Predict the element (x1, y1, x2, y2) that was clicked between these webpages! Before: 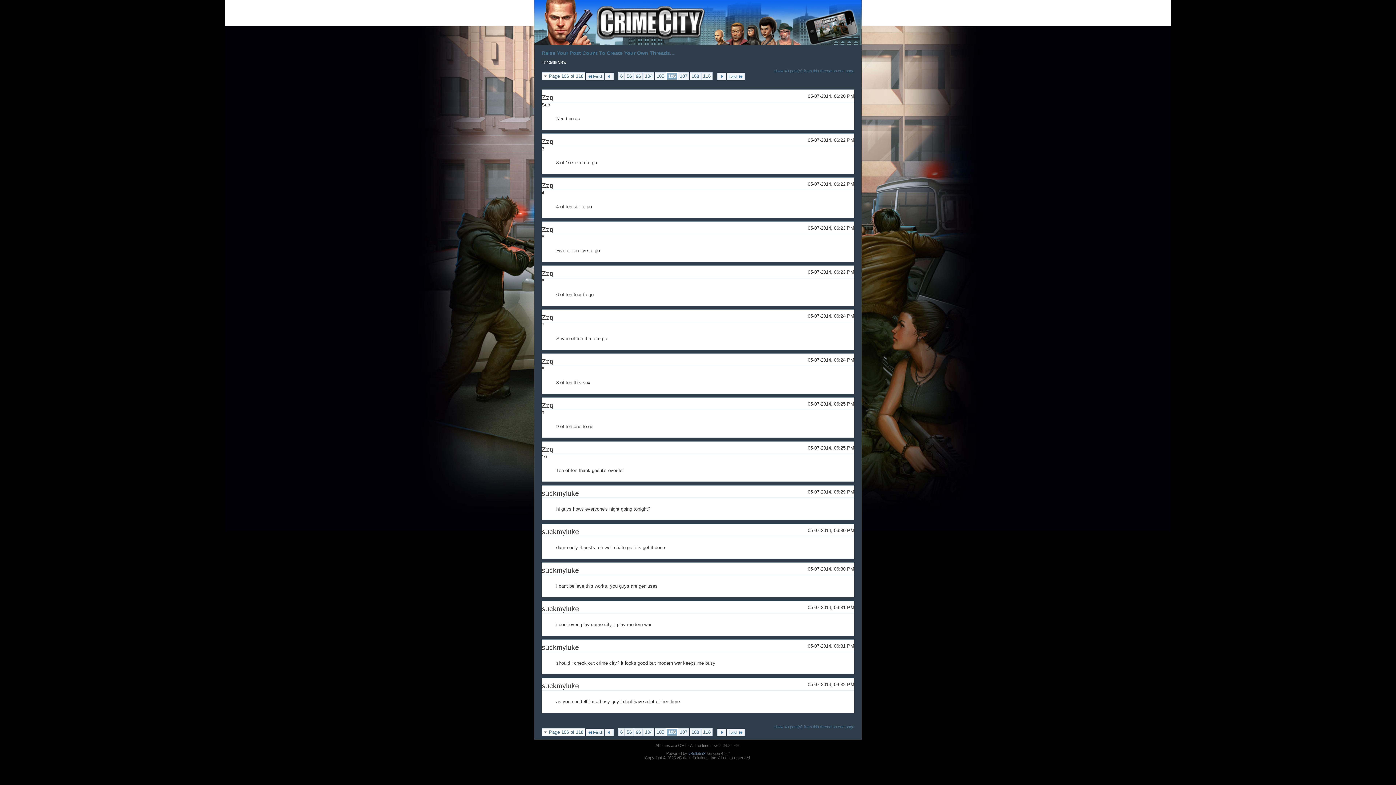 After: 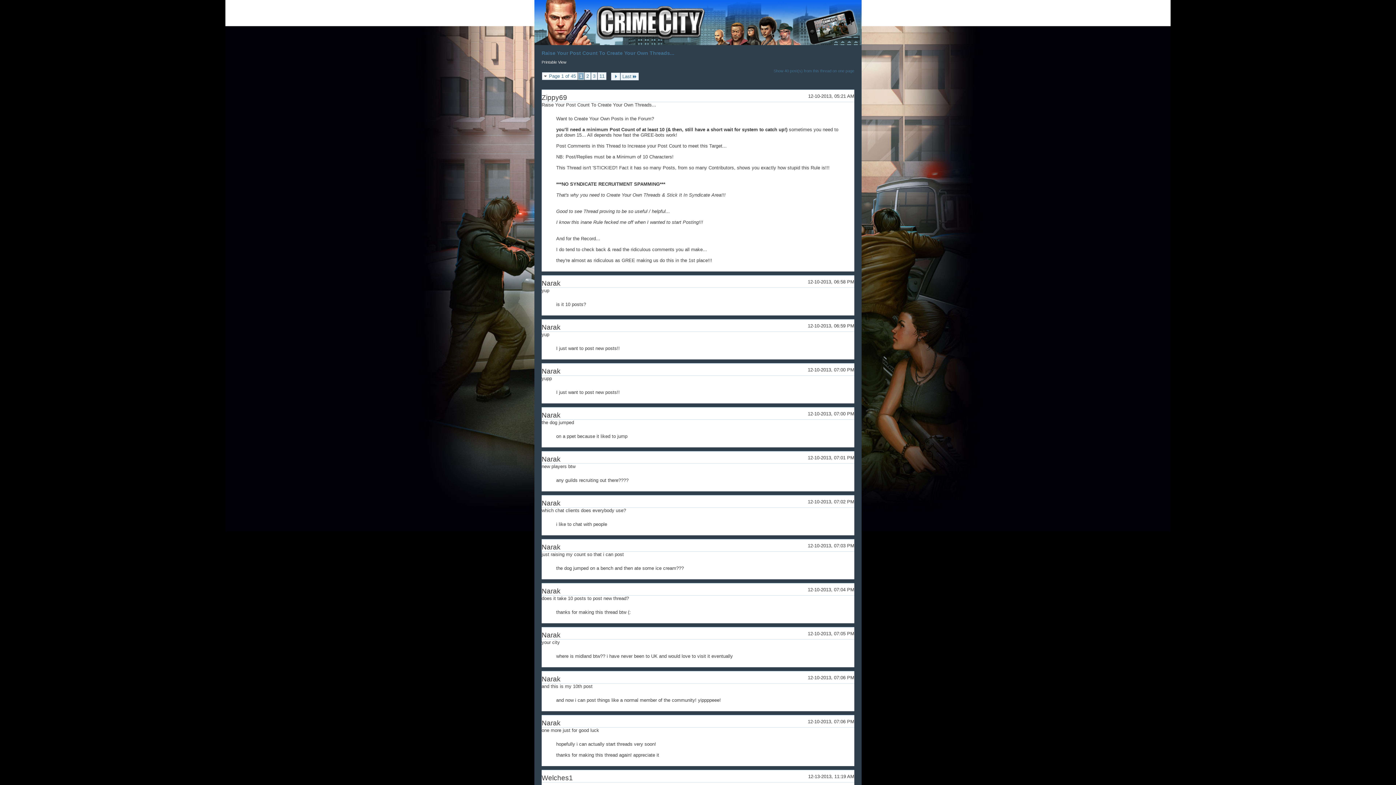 Action: label: Show 40 post(s) from this thread on one page bbox: (773, 68, 854, 73)